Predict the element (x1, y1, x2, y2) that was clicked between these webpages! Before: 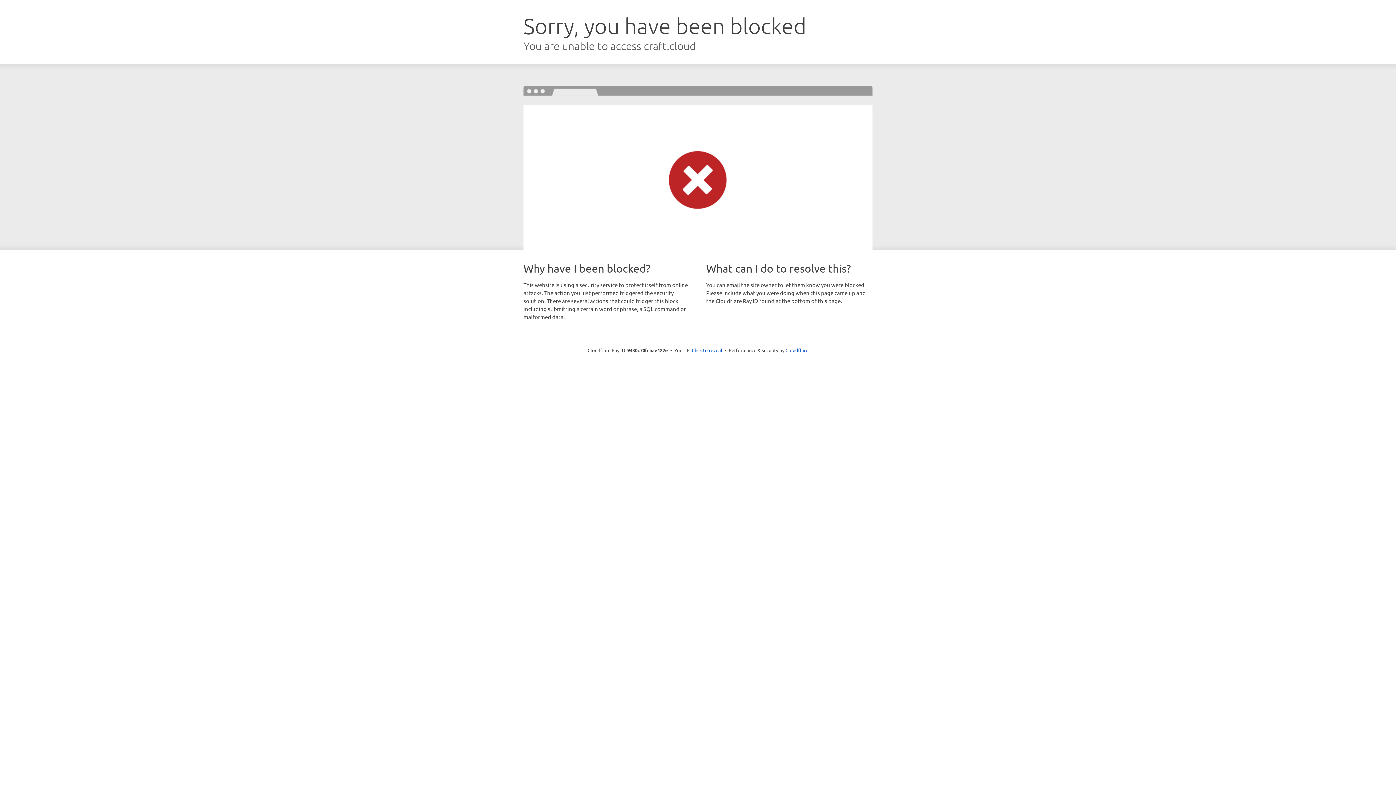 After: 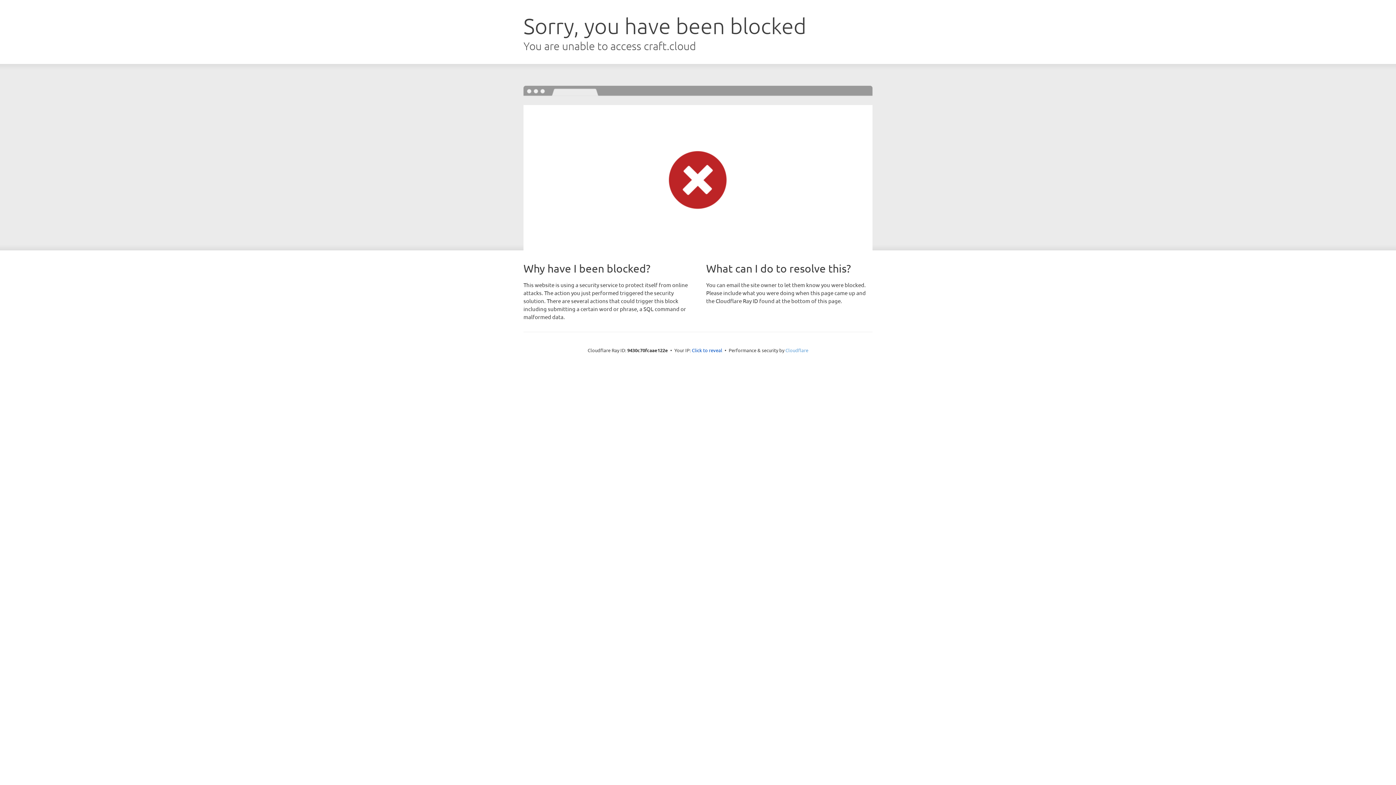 Action: bbox: (785, 347, 808, 353) label: Cloudflare